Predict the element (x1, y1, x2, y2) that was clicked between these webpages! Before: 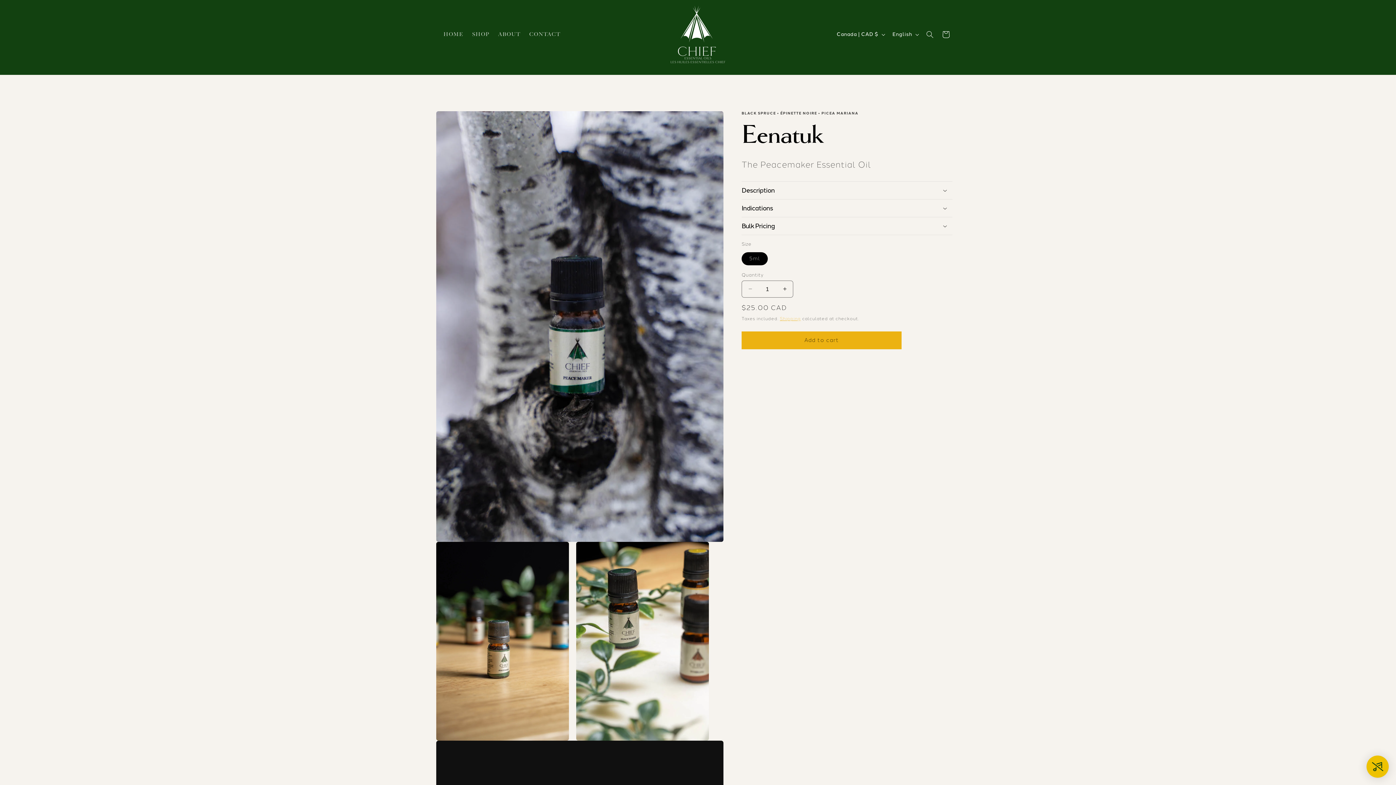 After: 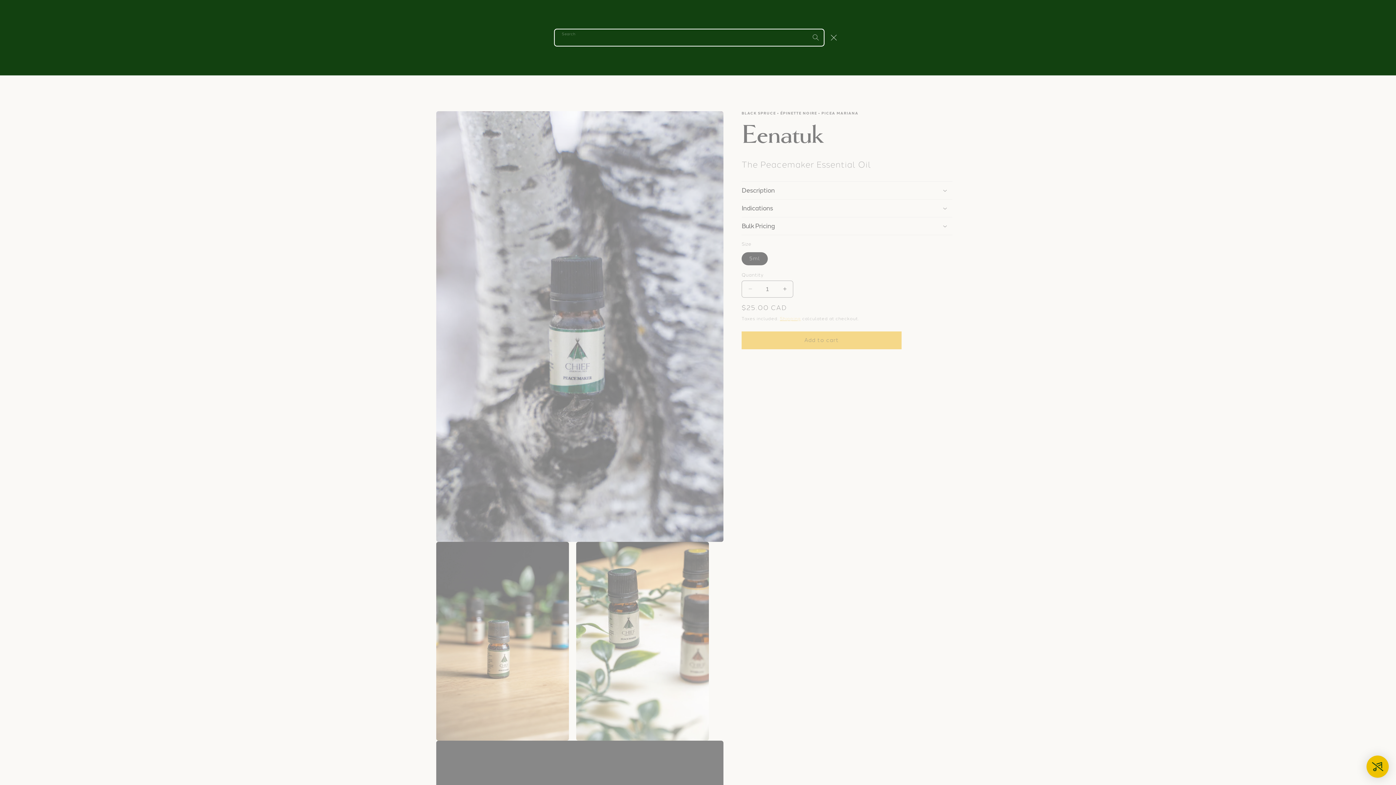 Action: label: Search bbox: (922, 26, 938, 42)